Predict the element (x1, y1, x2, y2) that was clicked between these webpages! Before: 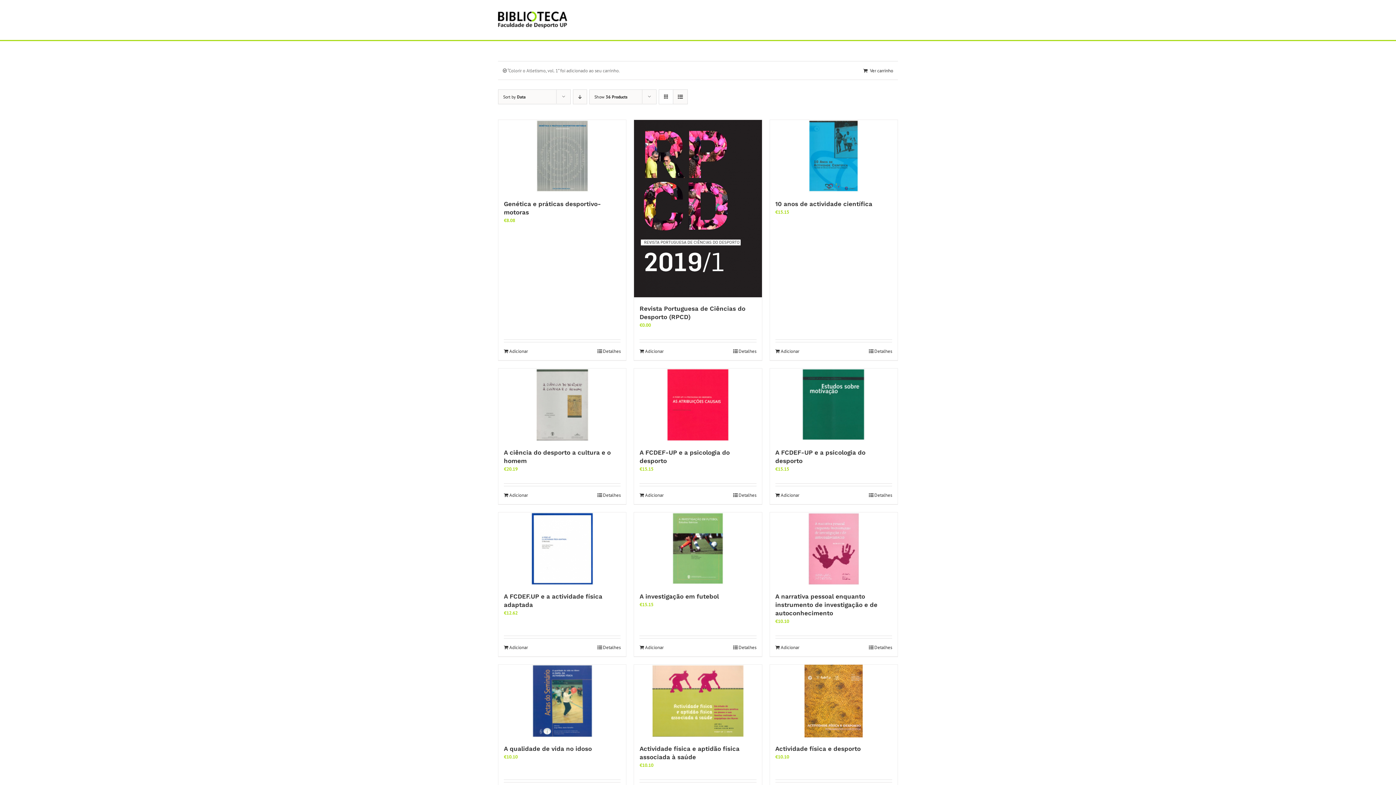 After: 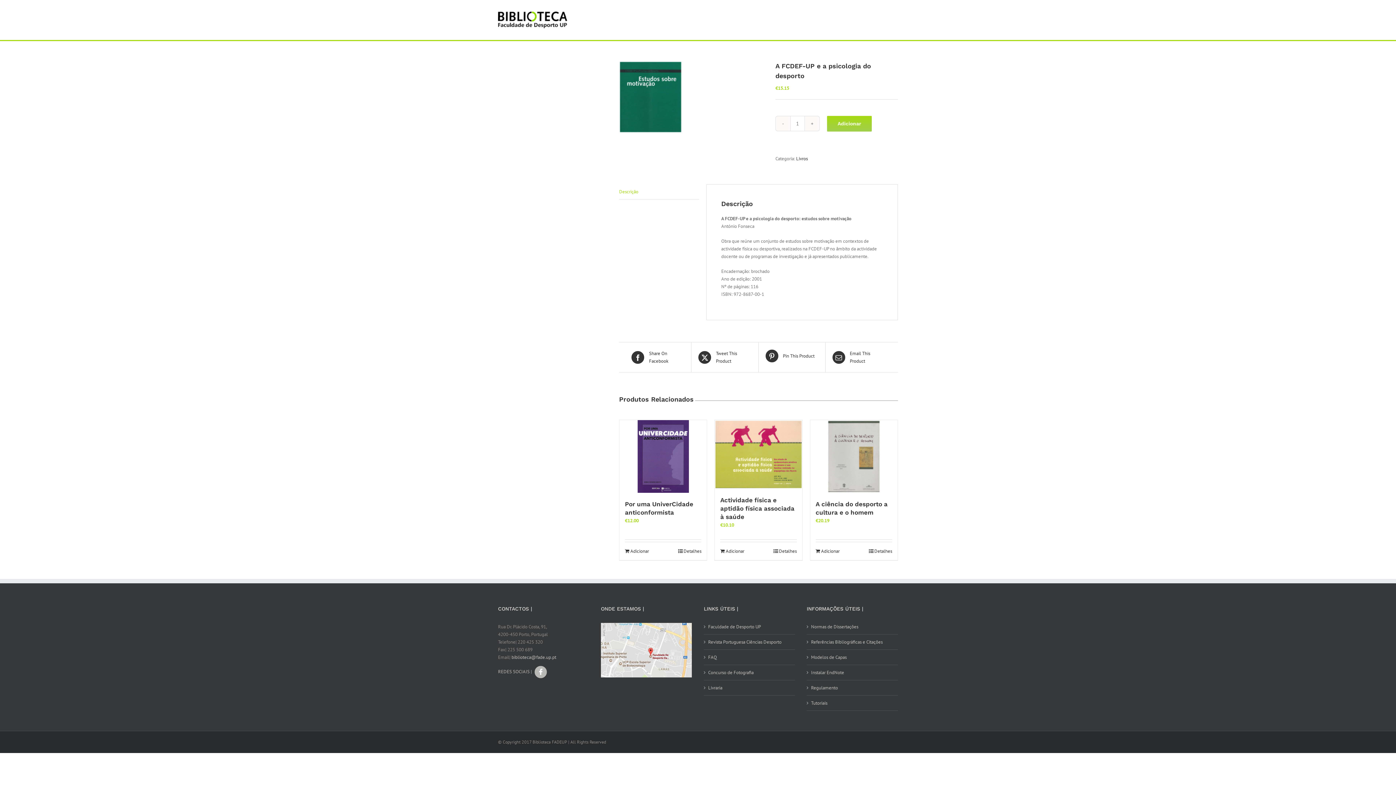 Action: label: A FCDEF-UP e a psicologia do desporto bbox: (770, 368, 897, 441)